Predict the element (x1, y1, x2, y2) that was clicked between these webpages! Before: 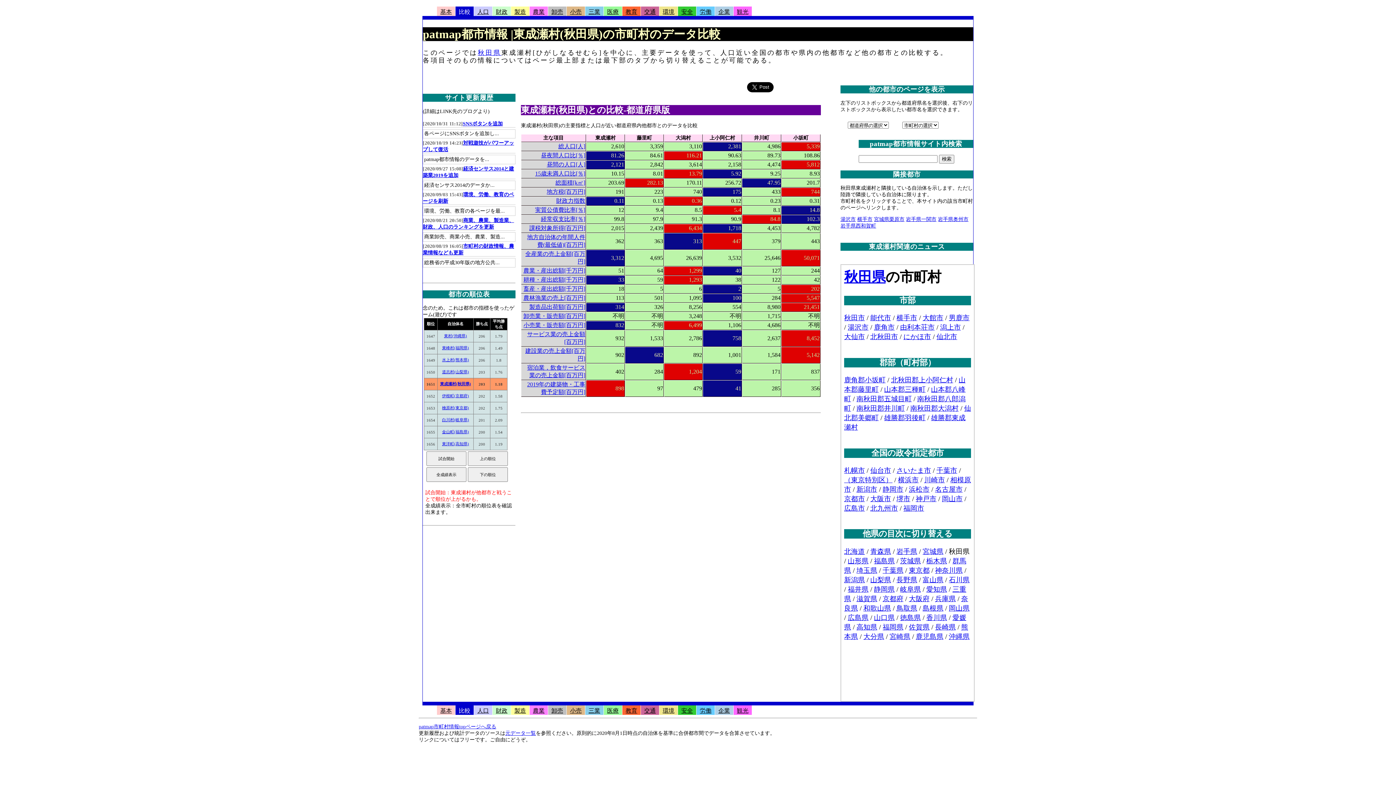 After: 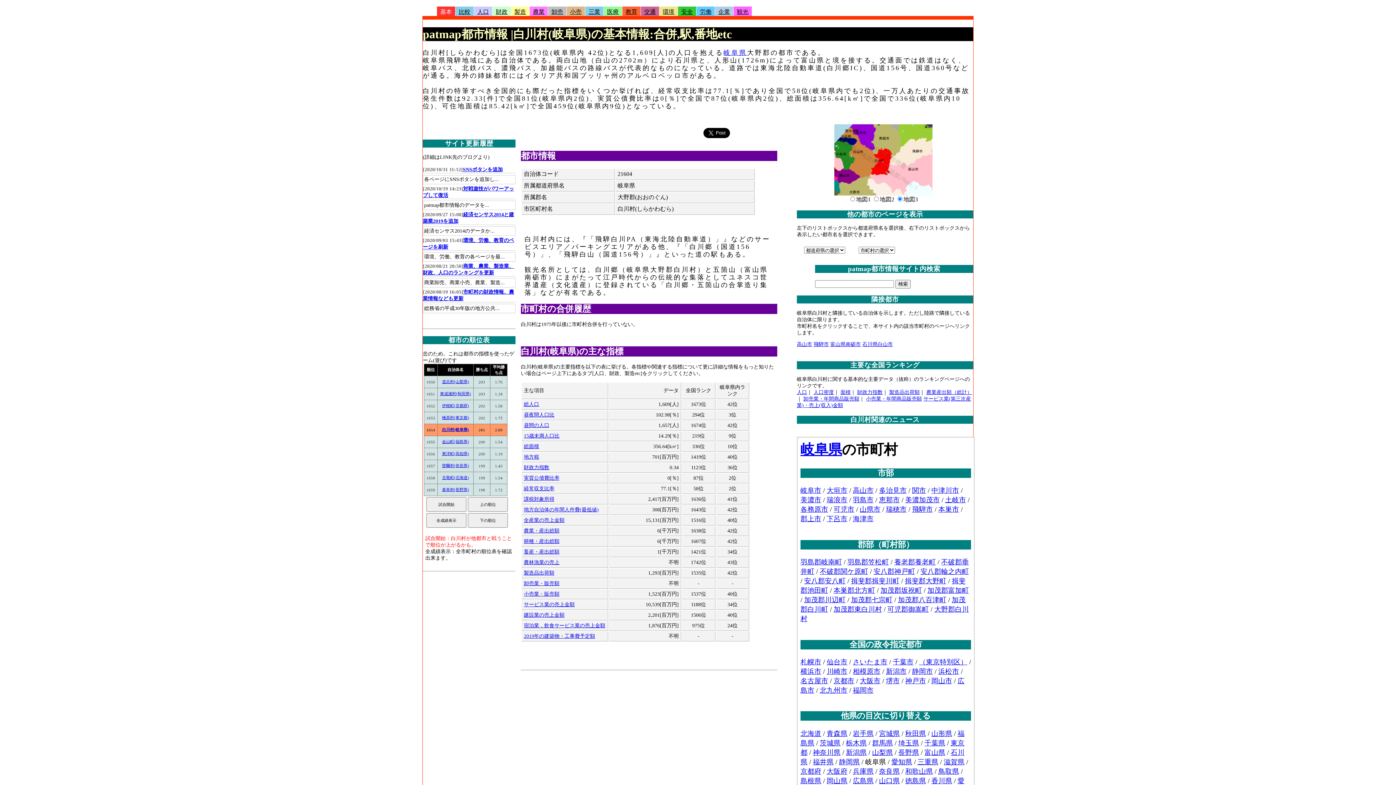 Action: bbox: (442, 417, 469, 422) label: 白川村(岐阜県)